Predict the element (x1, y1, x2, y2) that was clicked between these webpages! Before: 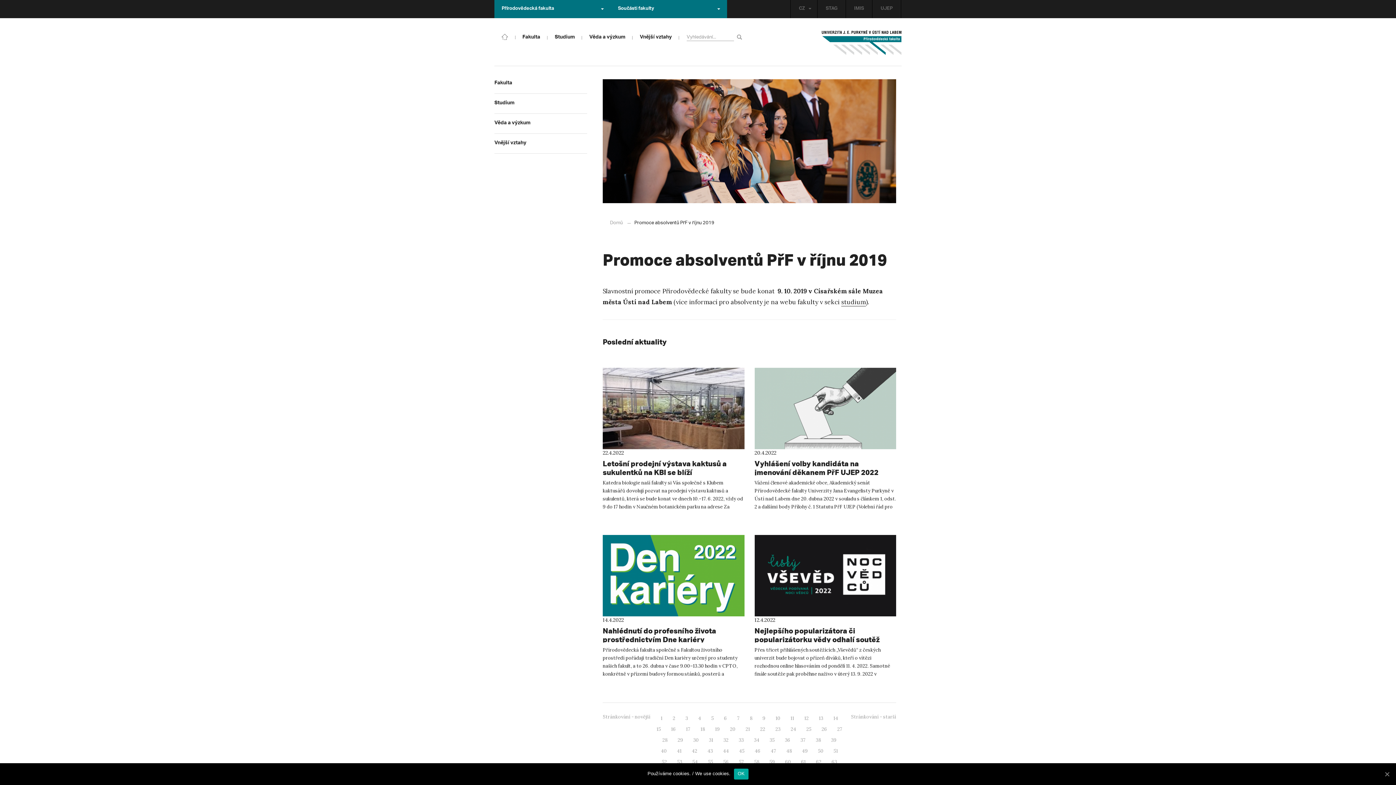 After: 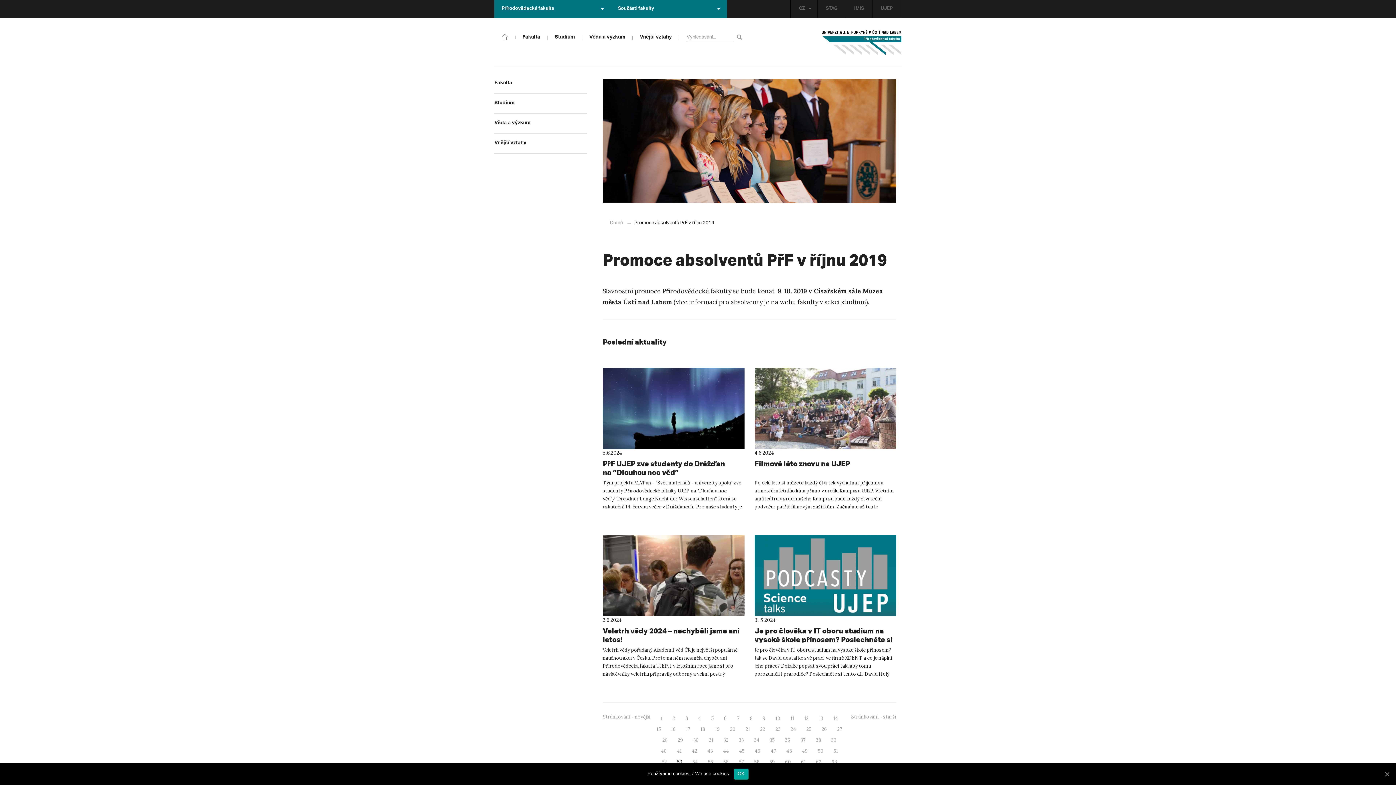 Action: label: 53 bbox: (672, 757, 686, 768)